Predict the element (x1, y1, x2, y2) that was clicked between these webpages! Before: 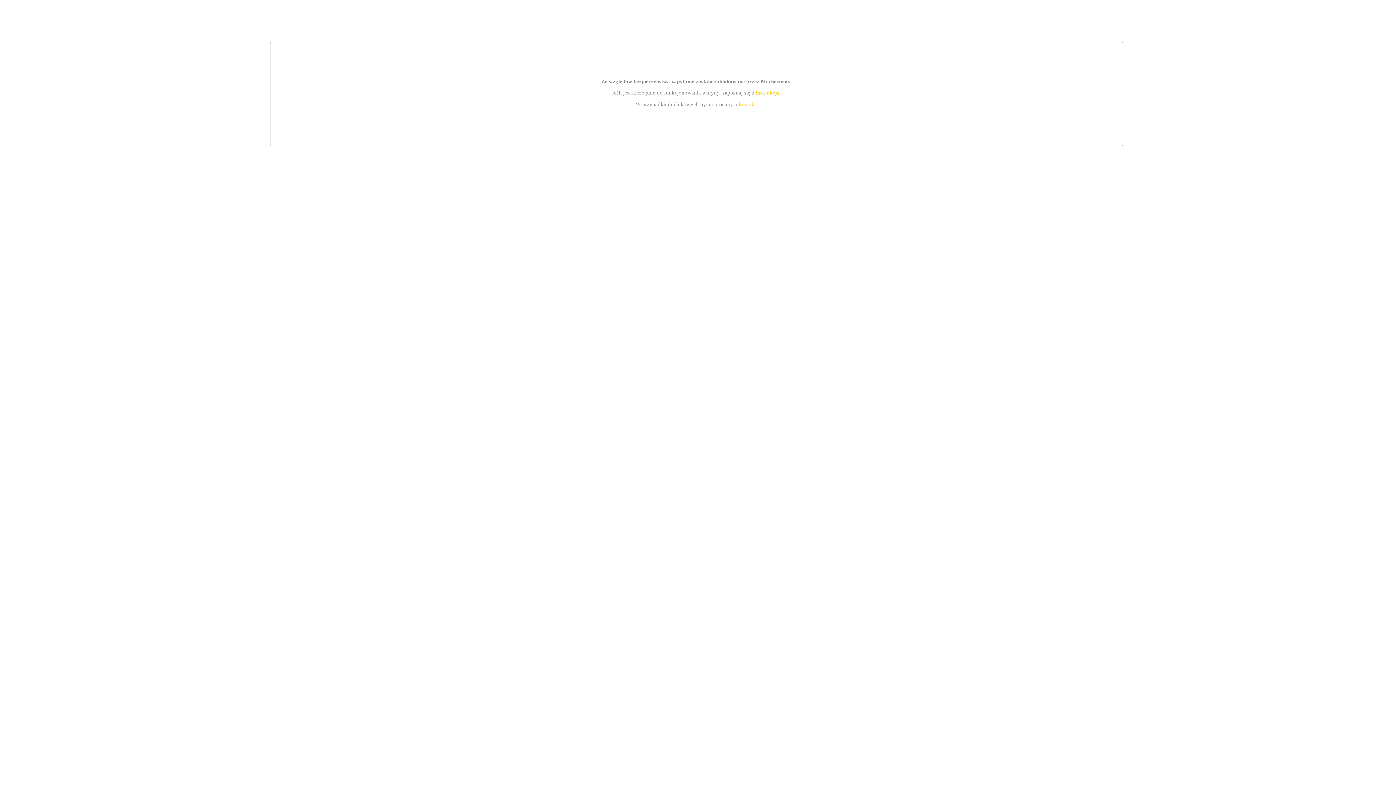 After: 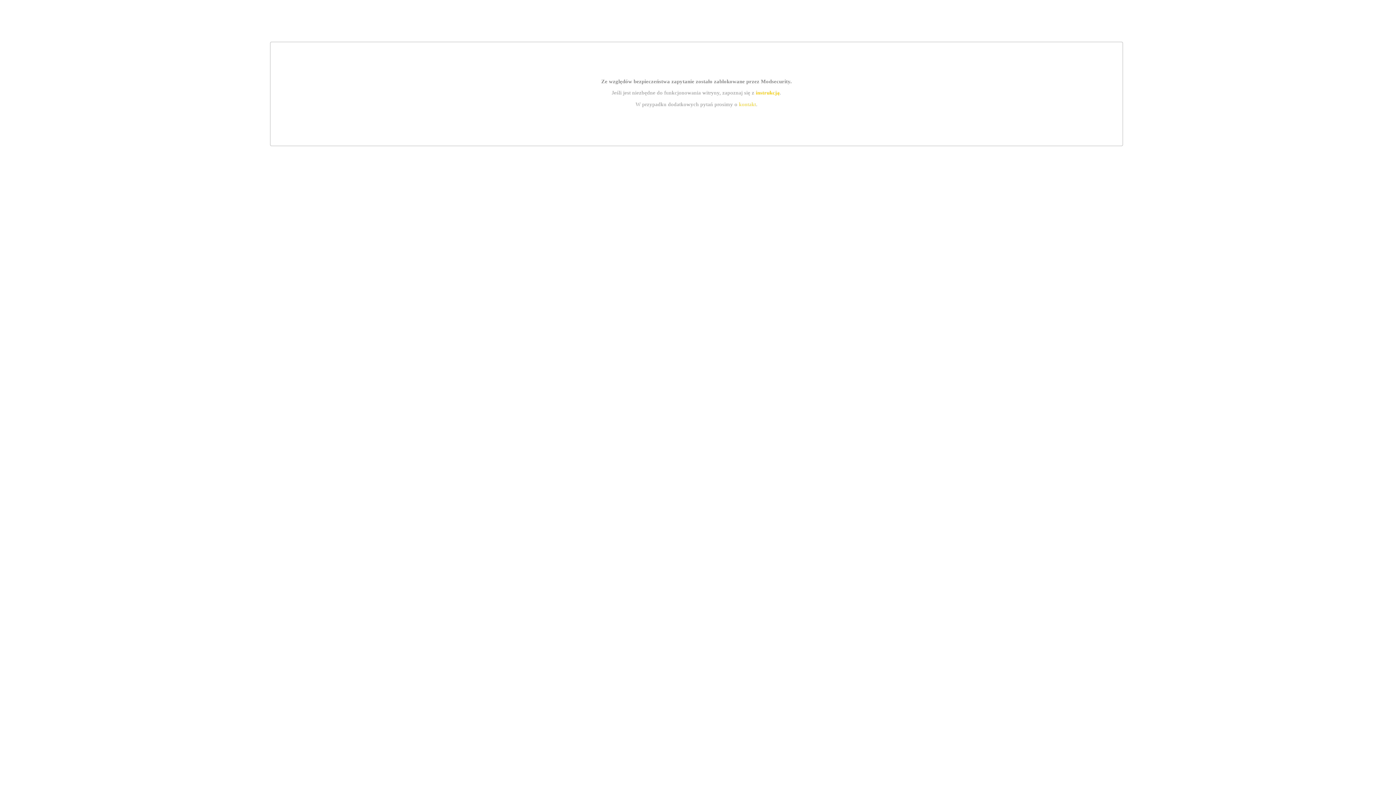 Action: label: kontakt bbox: (739, 101, 756, 107)